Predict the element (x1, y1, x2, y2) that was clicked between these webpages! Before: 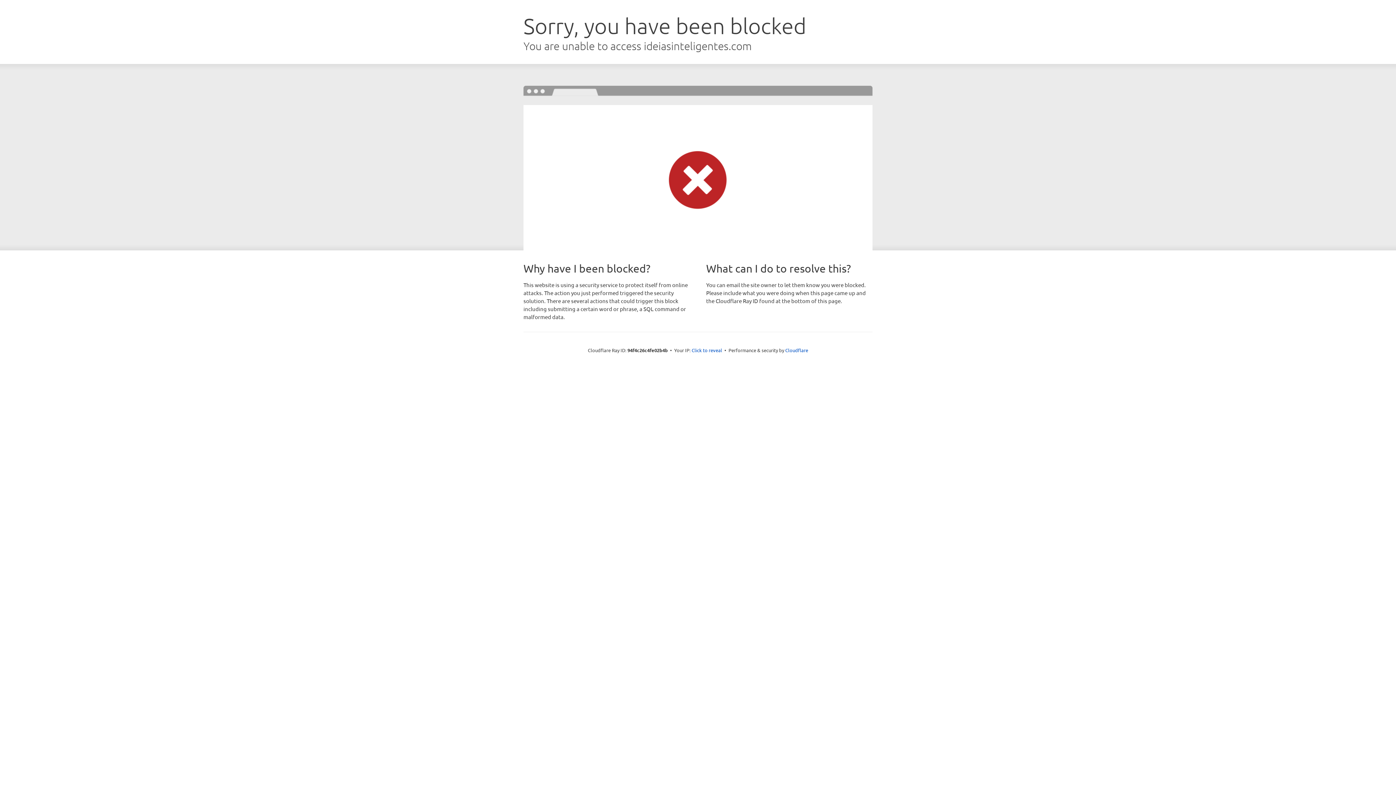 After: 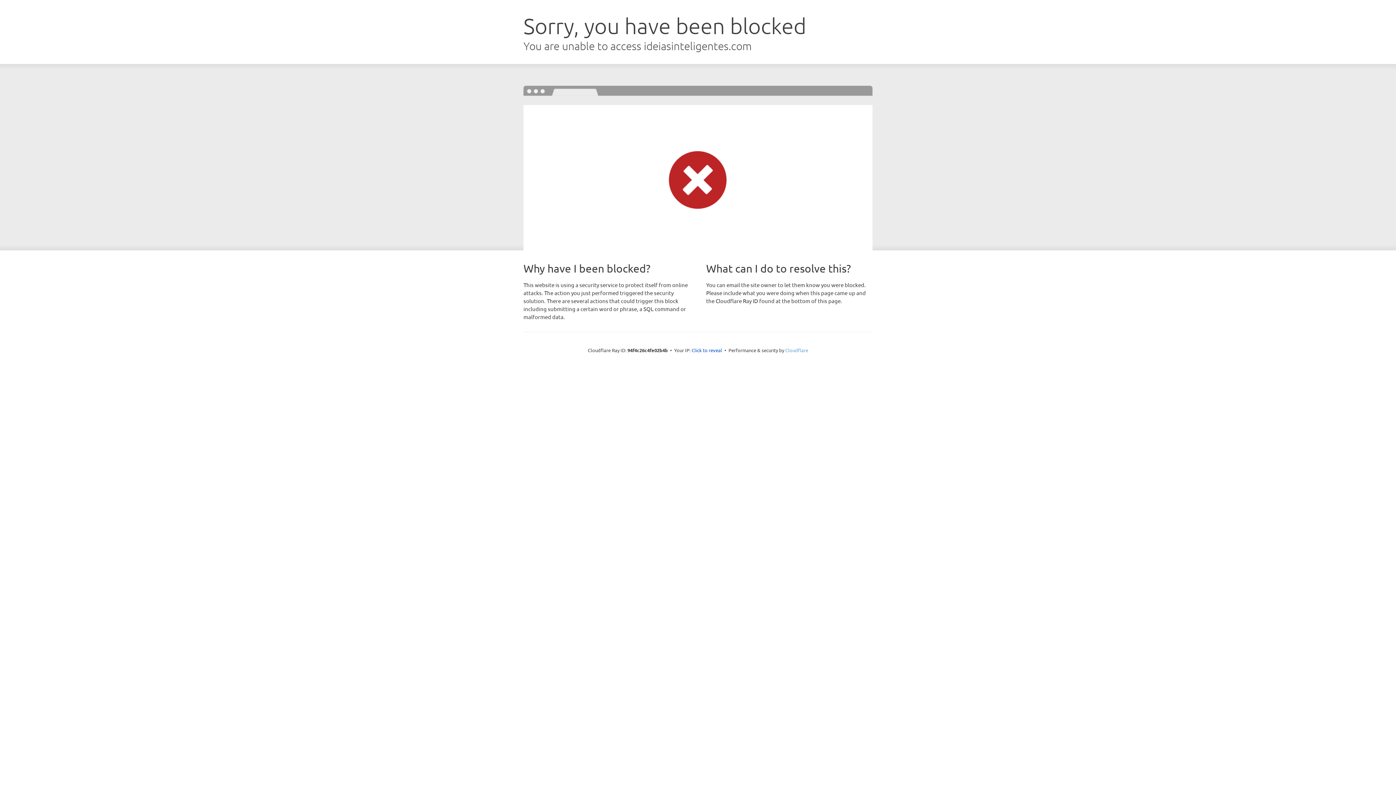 Action: label: Cloudflare bbox: (785, 347, 808, 353)